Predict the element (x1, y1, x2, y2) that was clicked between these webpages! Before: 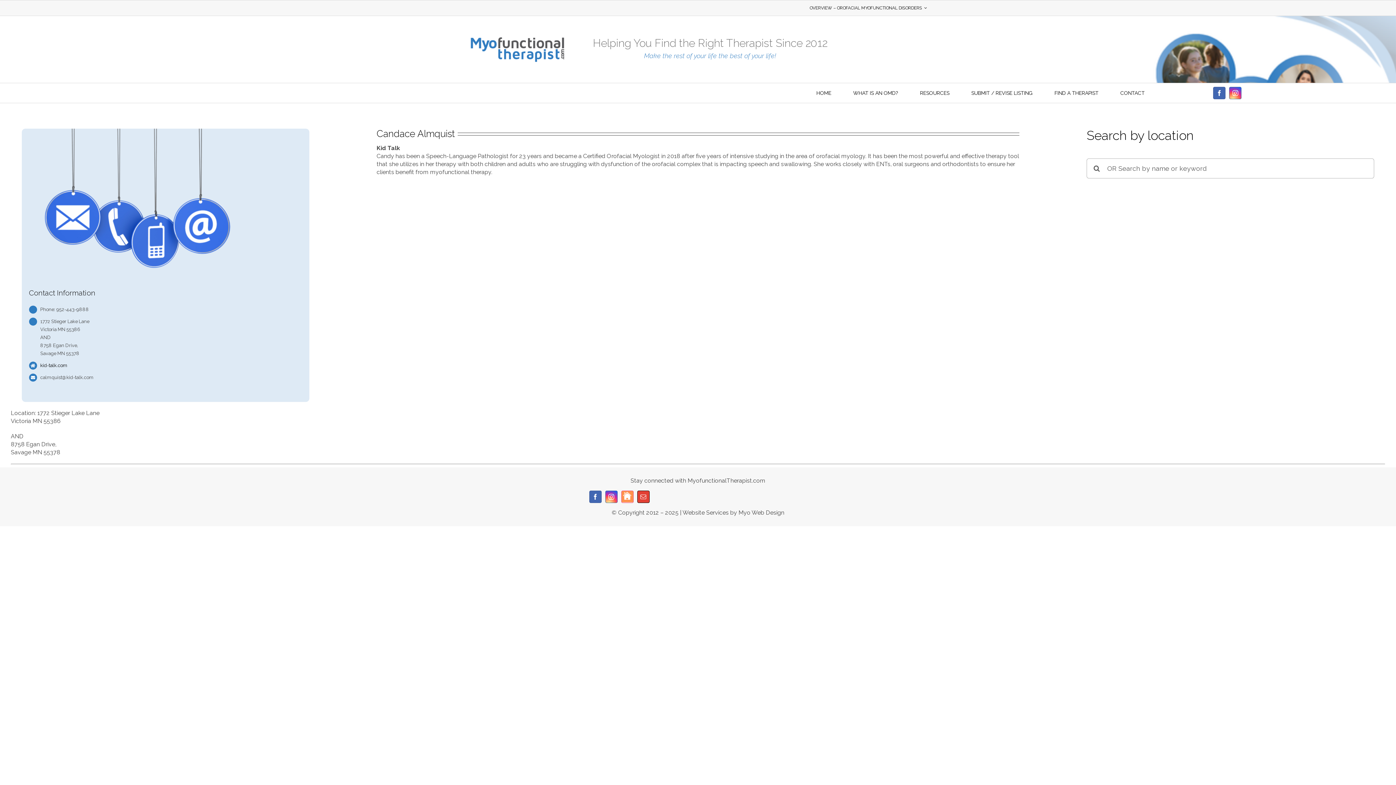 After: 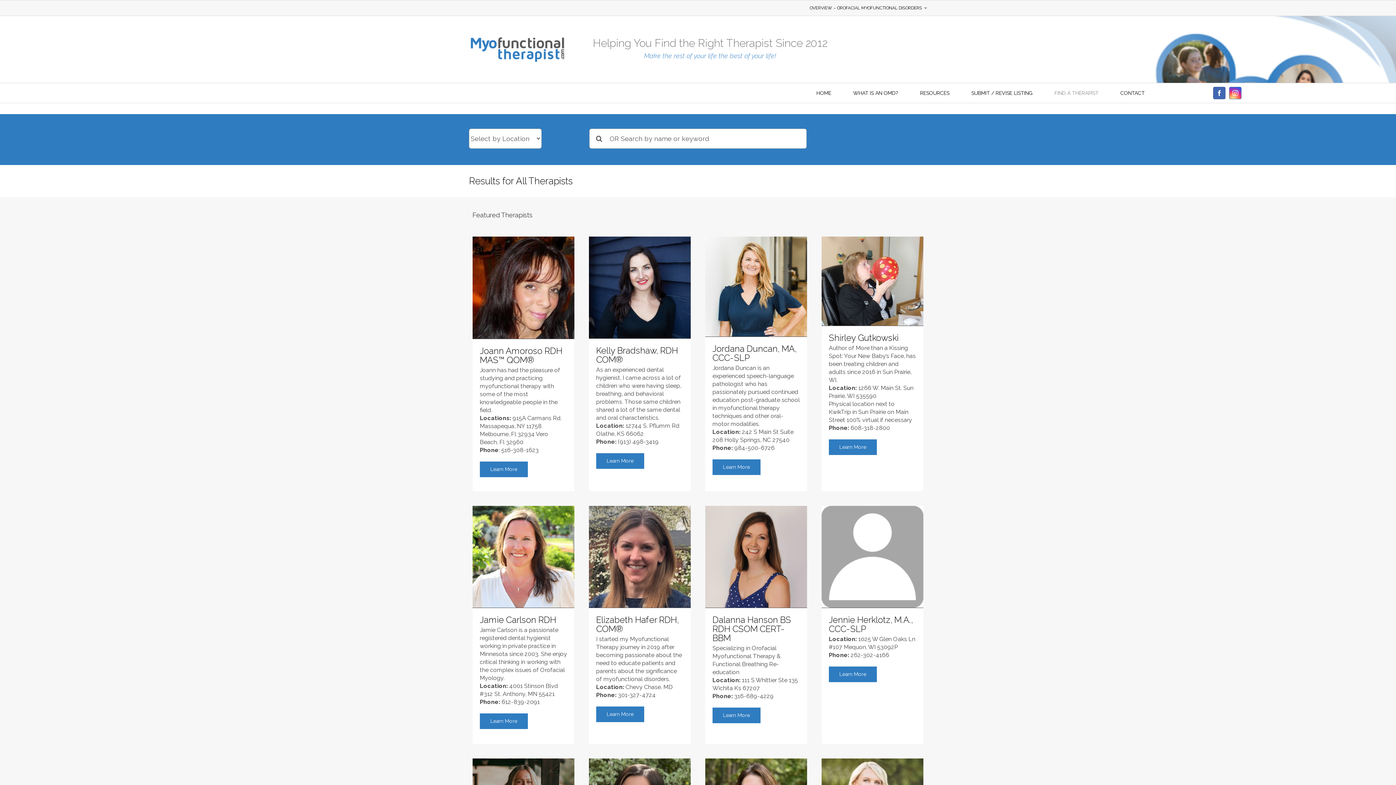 Action: bbox: (1054, 89, 1098, 97) label: FIND A THERAPIST